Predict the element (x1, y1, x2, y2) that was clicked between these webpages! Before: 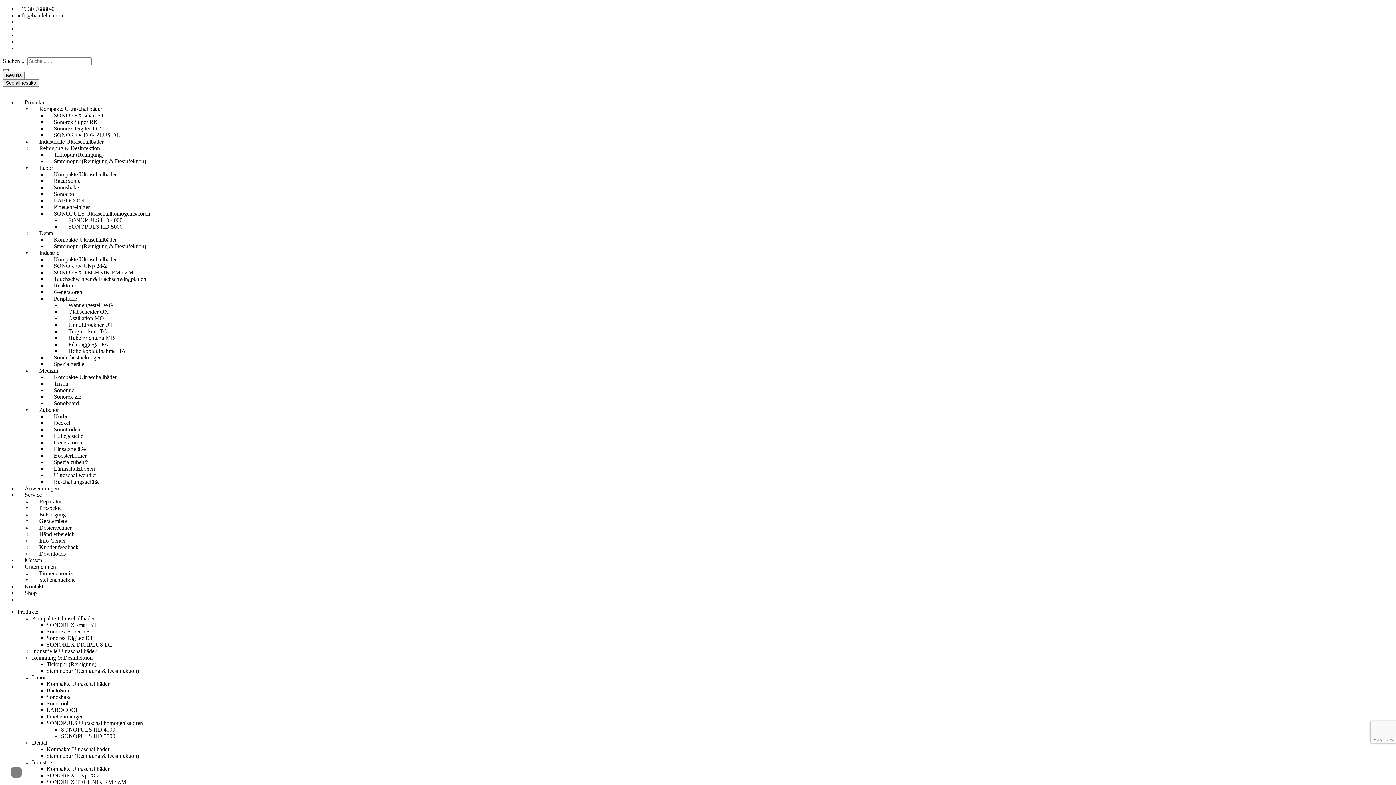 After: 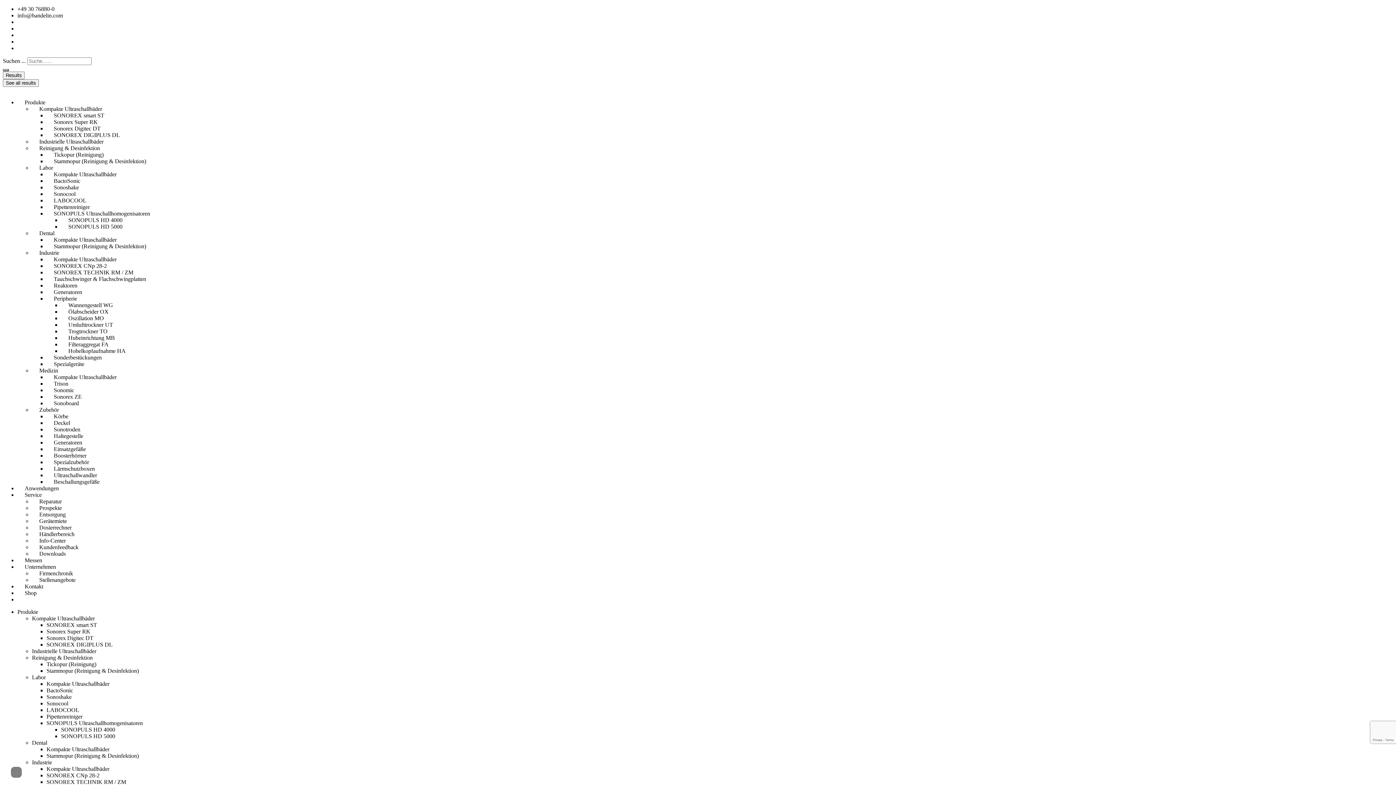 Action: bbox: (32, 522, 78, 532) label: Dosierrechner